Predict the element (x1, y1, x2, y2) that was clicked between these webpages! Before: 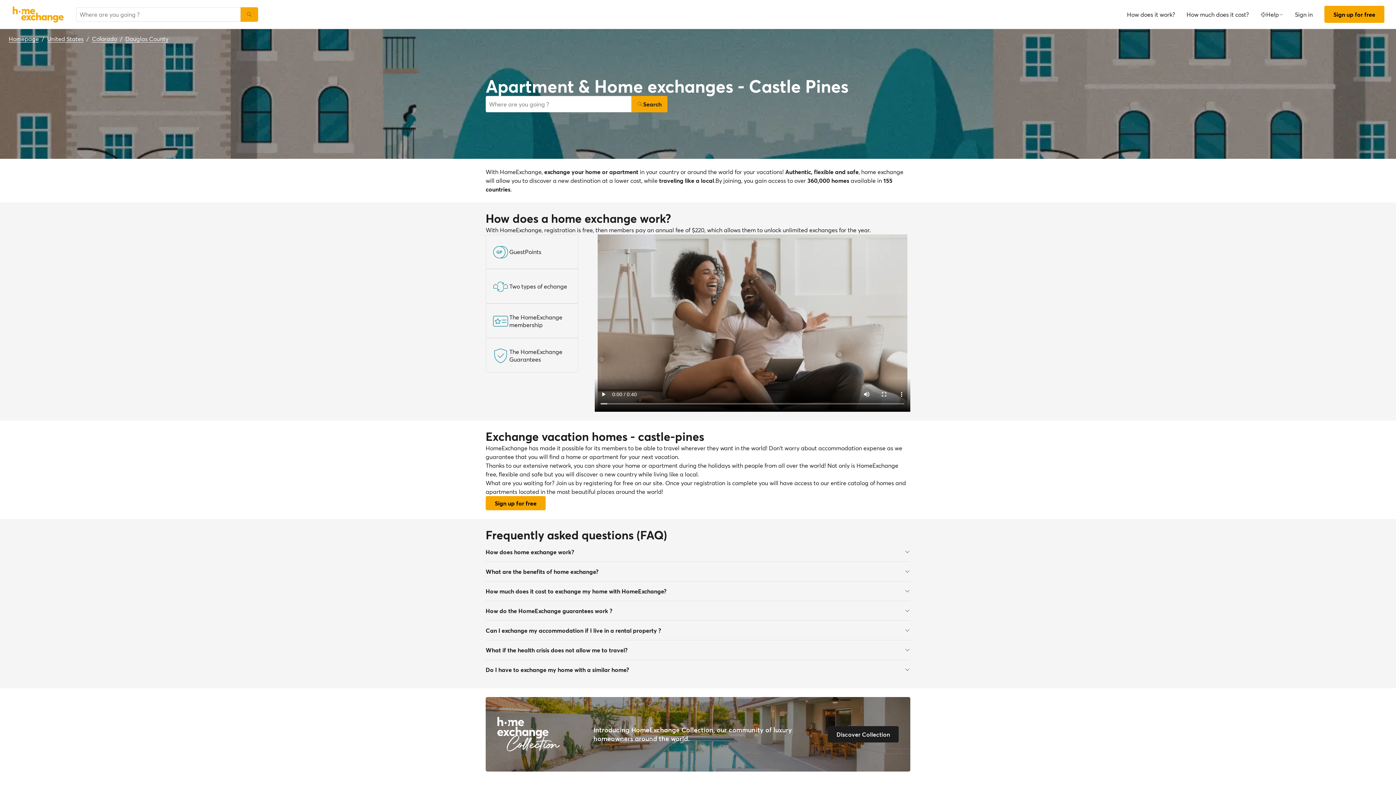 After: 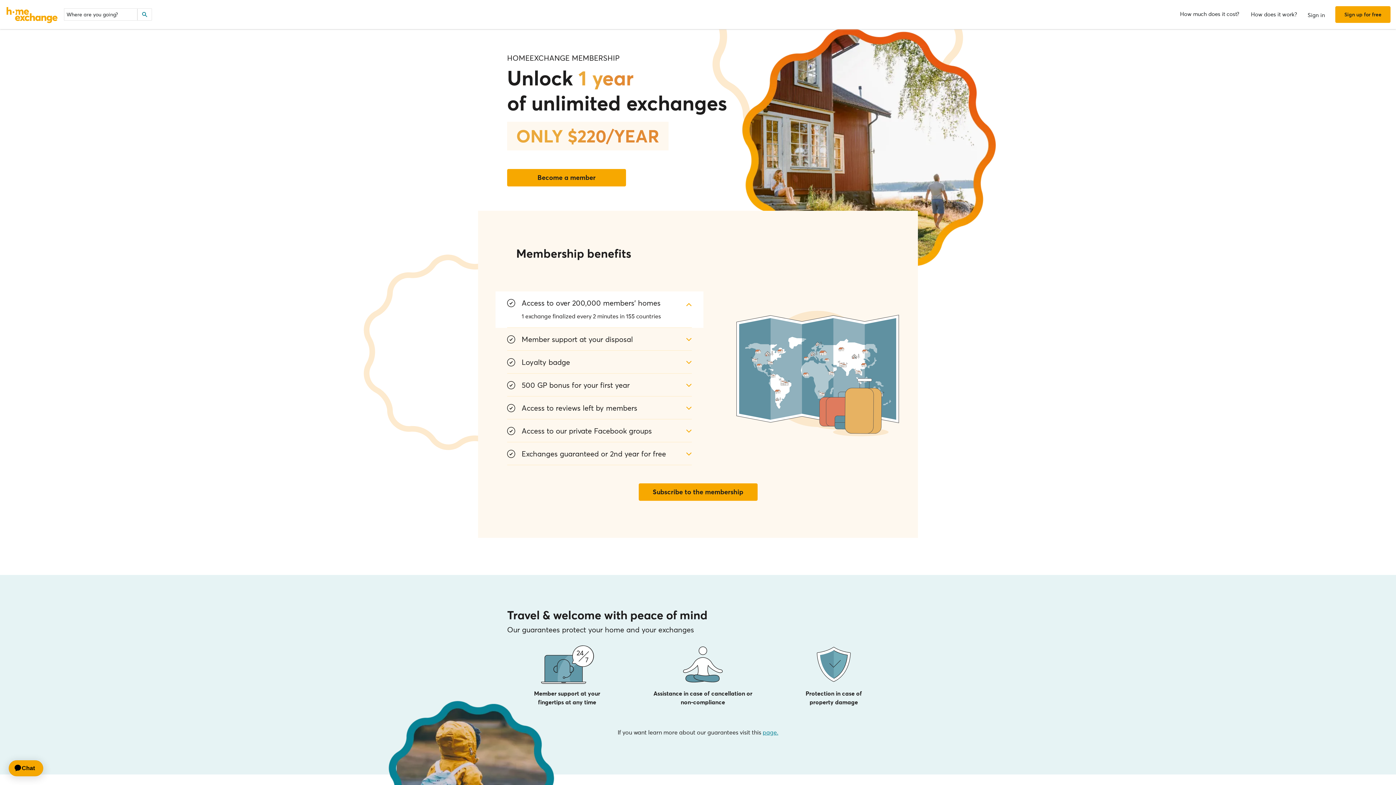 Action: bbox: (1181, 2, 1254, 25) label: How much does it cost?